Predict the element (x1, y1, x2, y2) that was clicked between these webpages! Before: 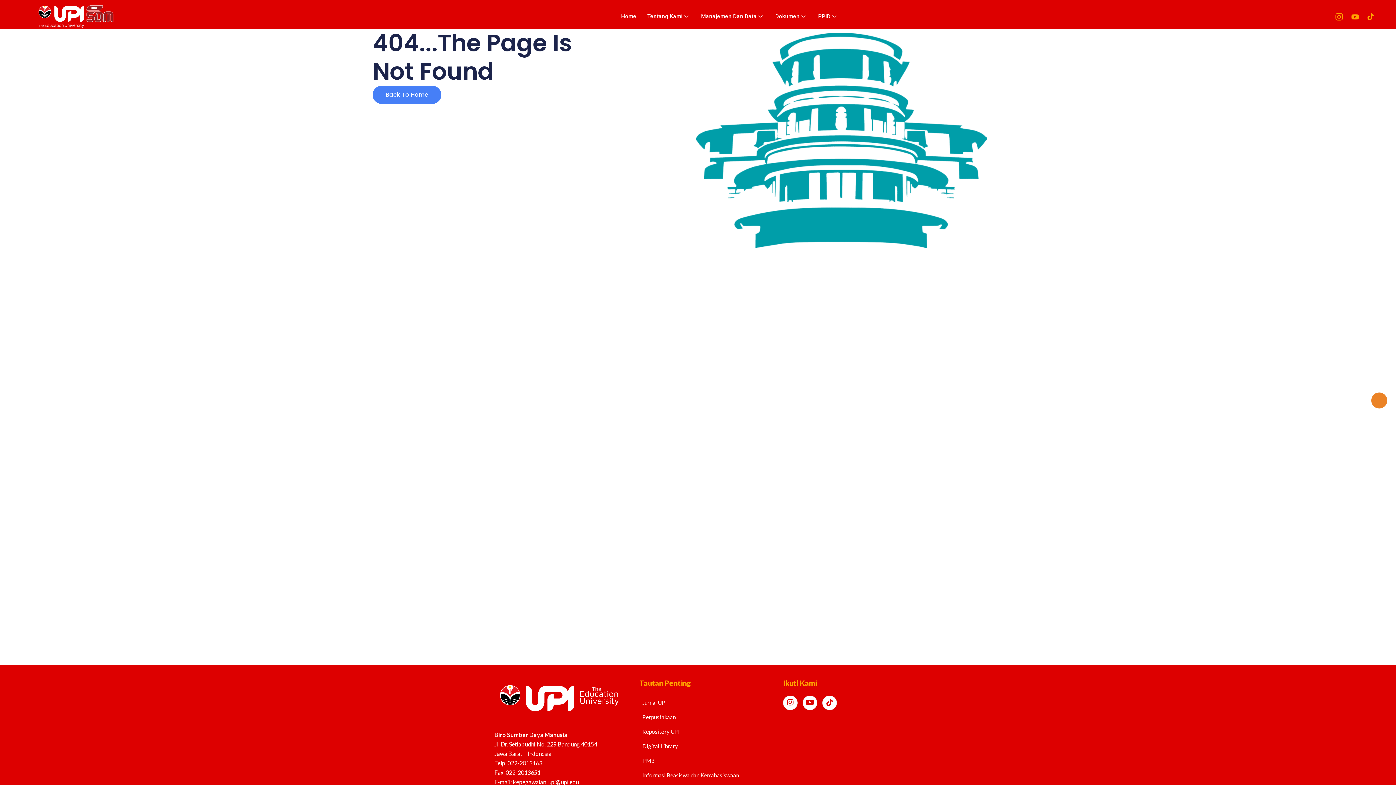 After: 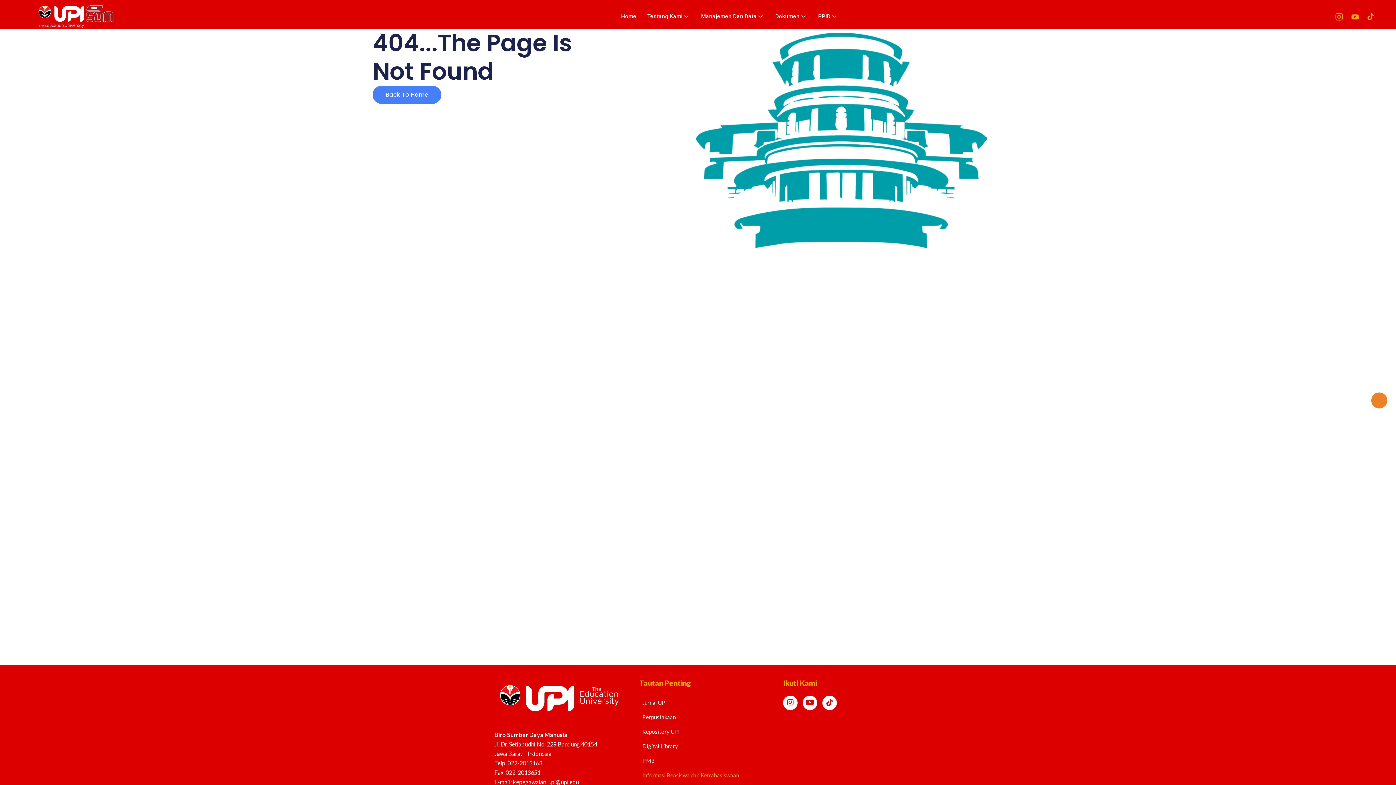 Action: bbox: (639, 768, 739, 782) label: Informasi Beasiswa dan Kemahasiswaan